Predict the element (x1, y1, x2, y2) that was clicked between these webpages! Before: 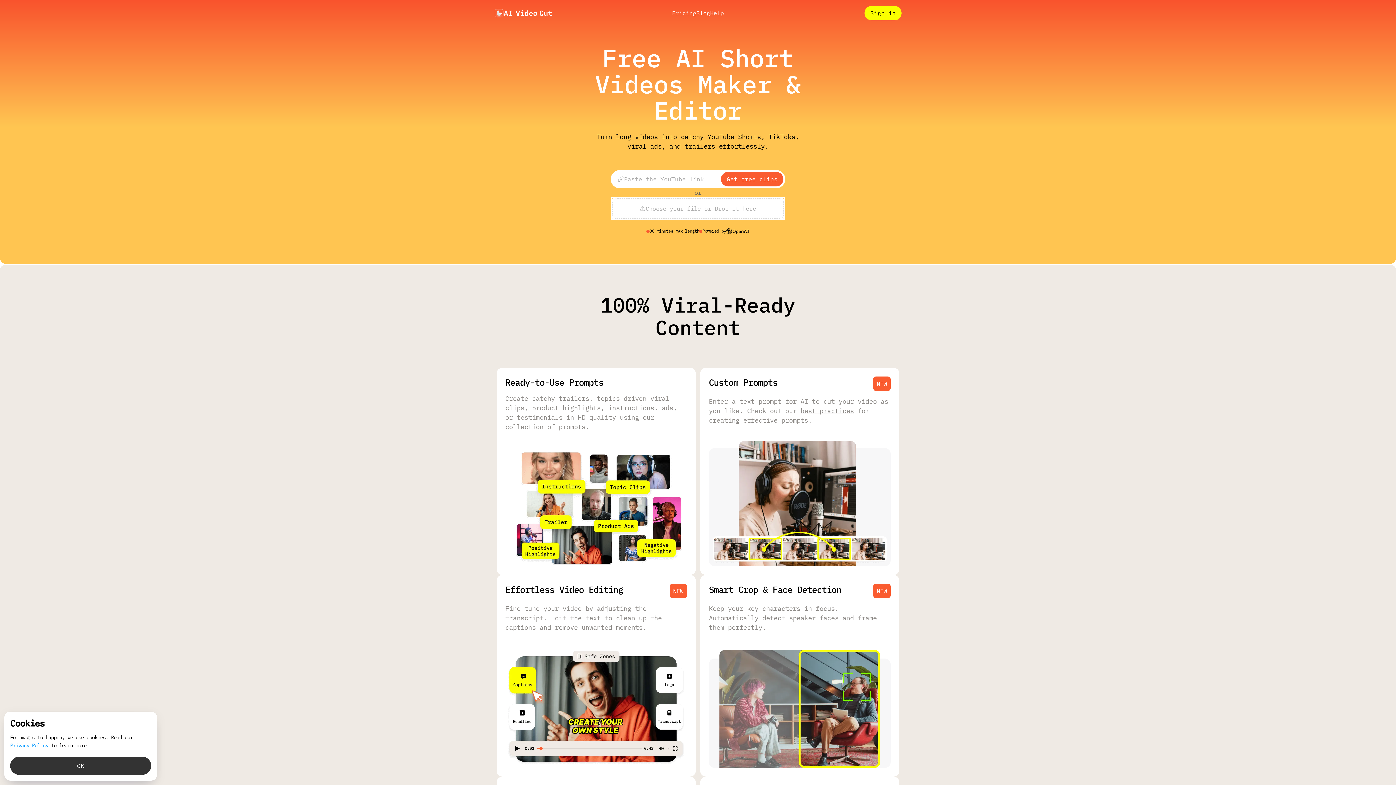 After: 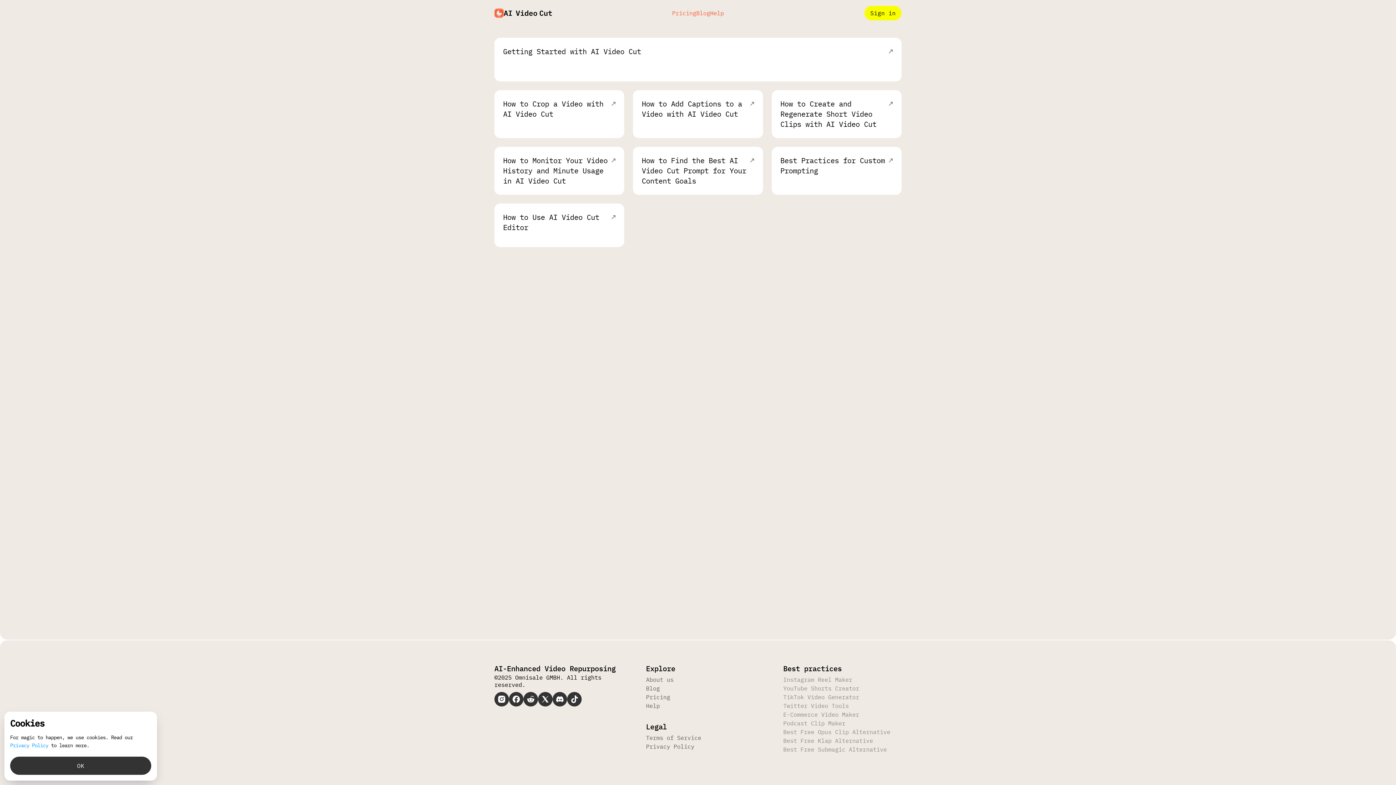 Action: bbox: (710, 8, 724, 17) label: Help